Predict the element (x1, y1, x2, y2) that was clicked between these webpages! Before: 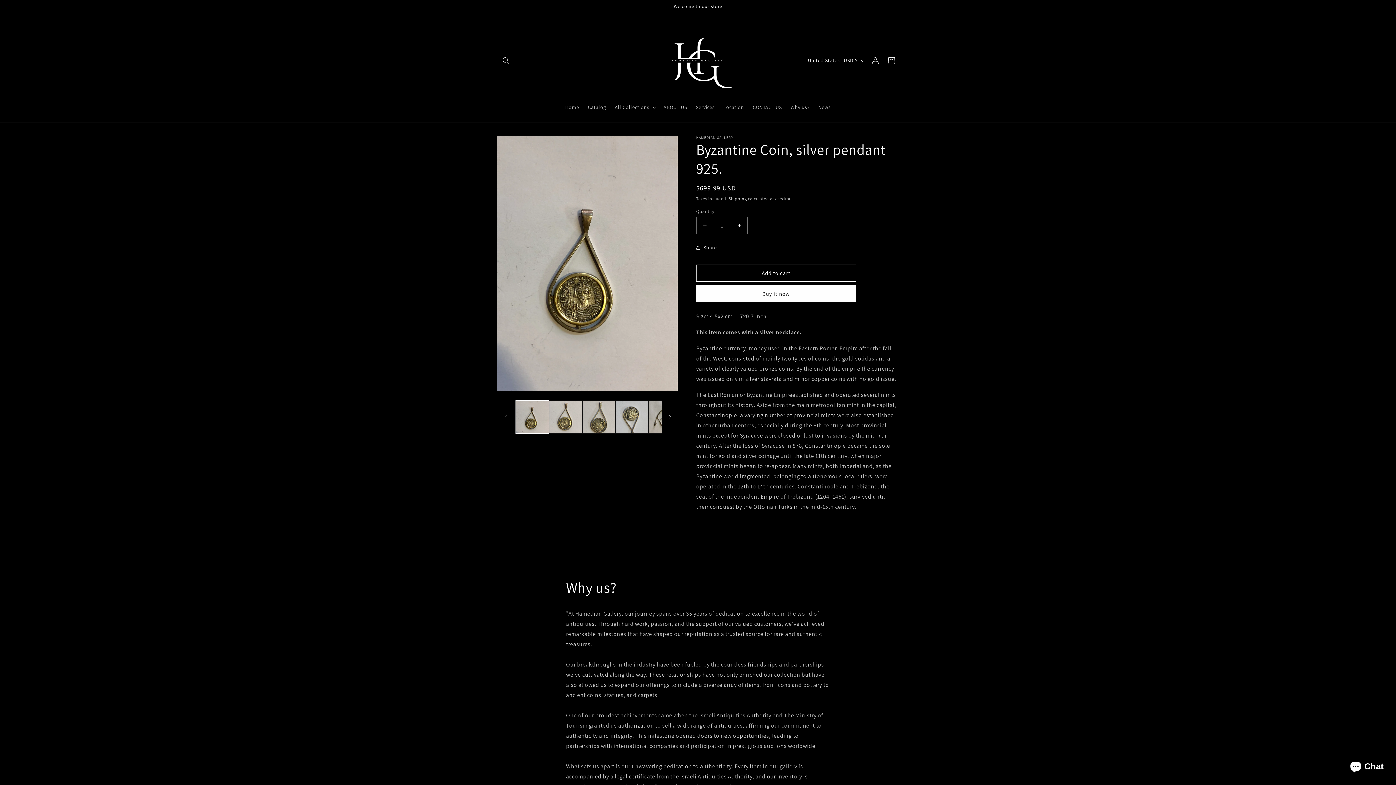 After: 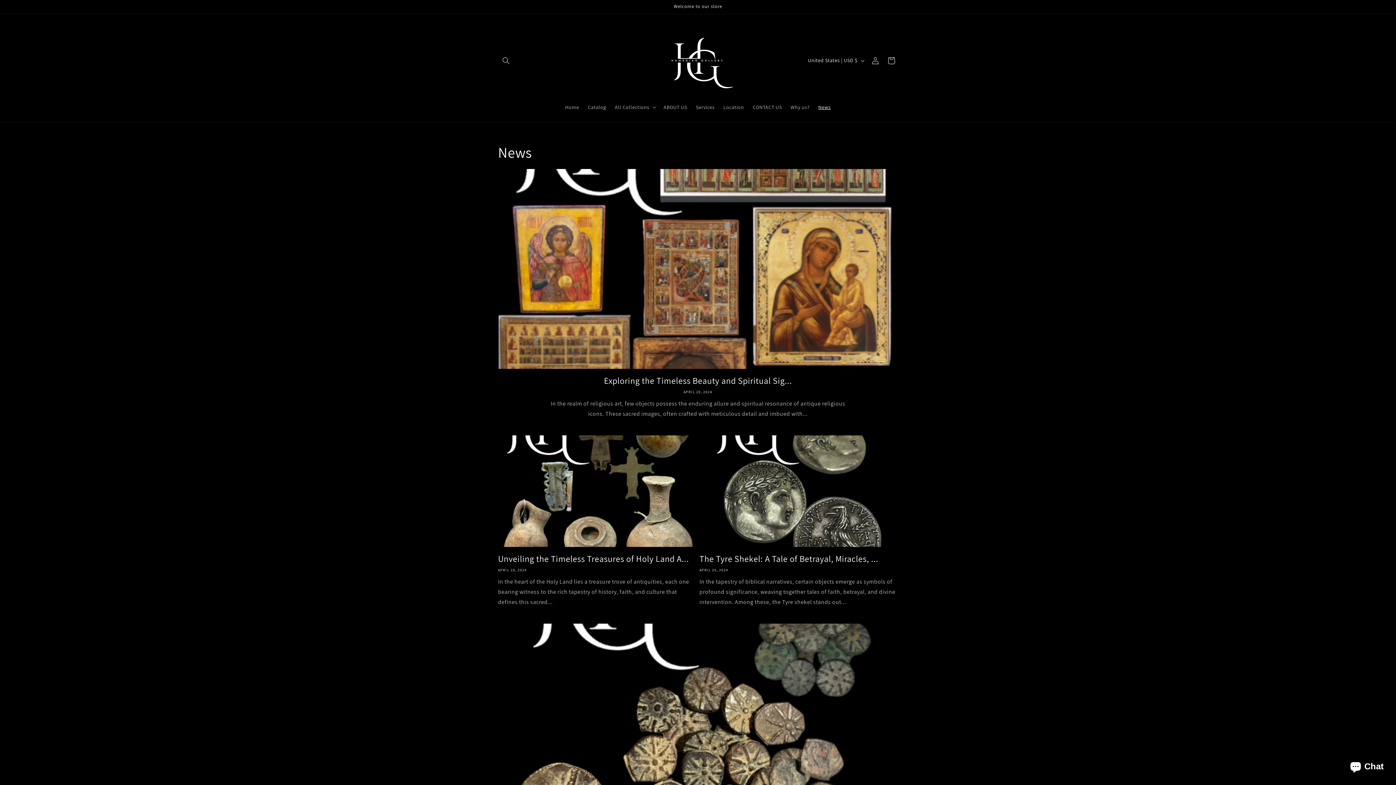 Action: bbox: (814, 99, 835, 114) label: News